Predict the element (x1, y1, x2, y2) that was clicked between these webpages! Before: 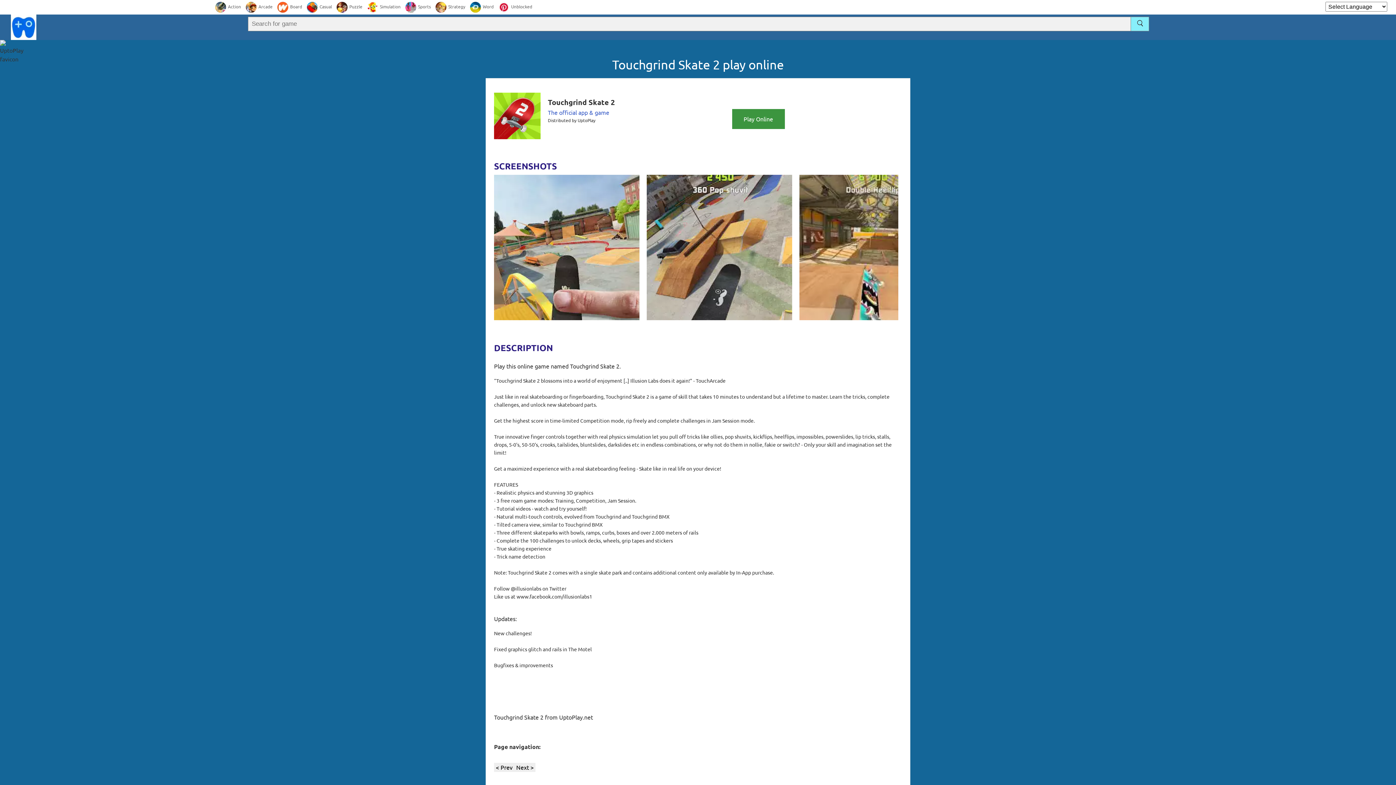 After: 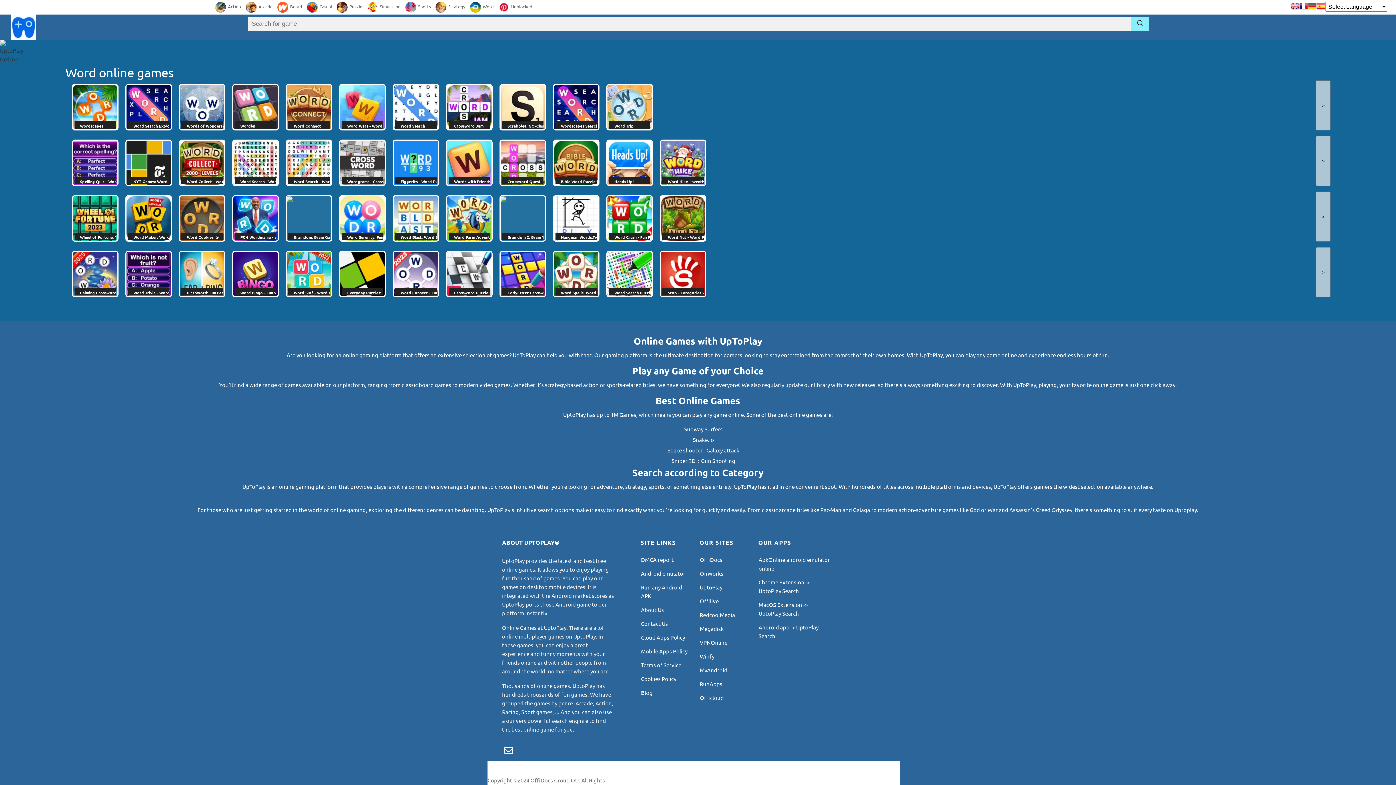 Action: label: Word bbox: (470, 3, 493, 9)